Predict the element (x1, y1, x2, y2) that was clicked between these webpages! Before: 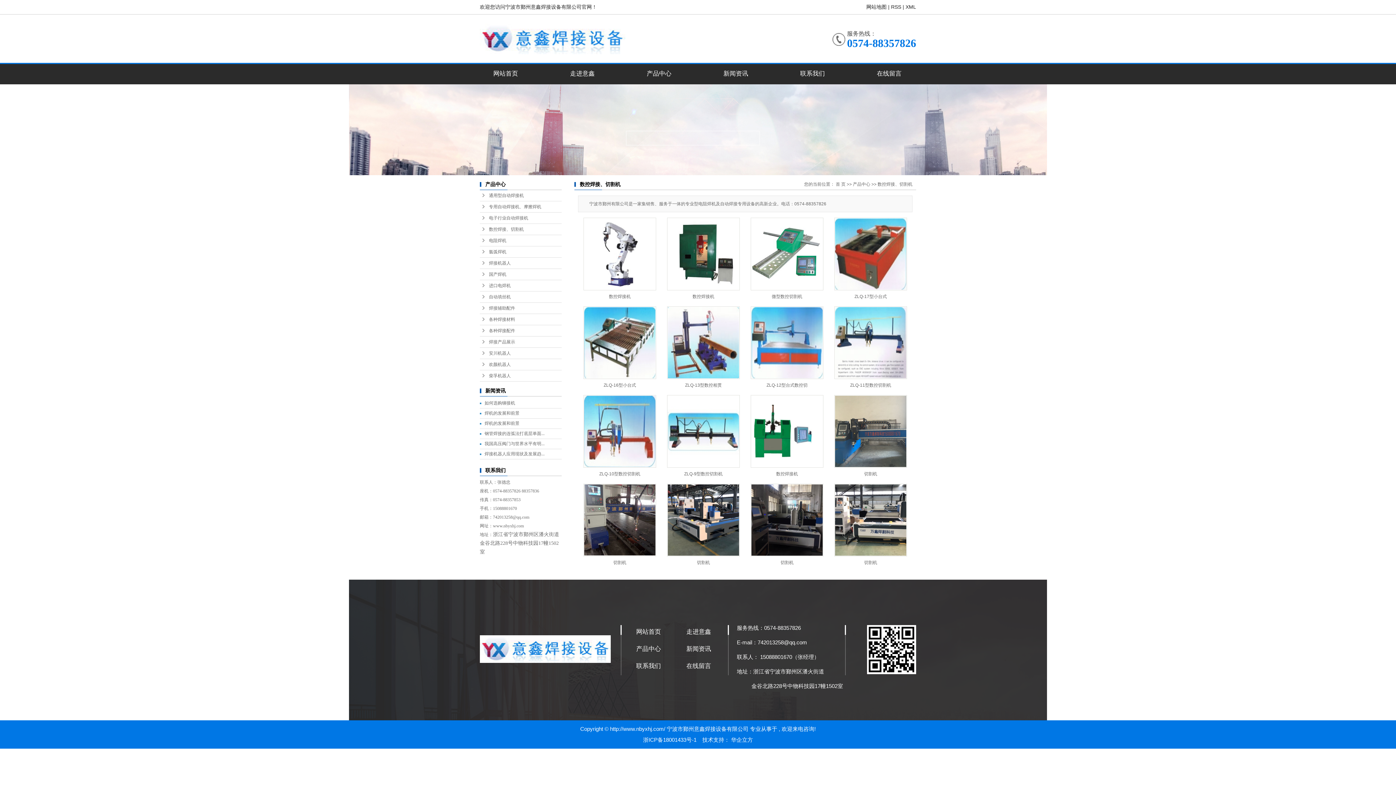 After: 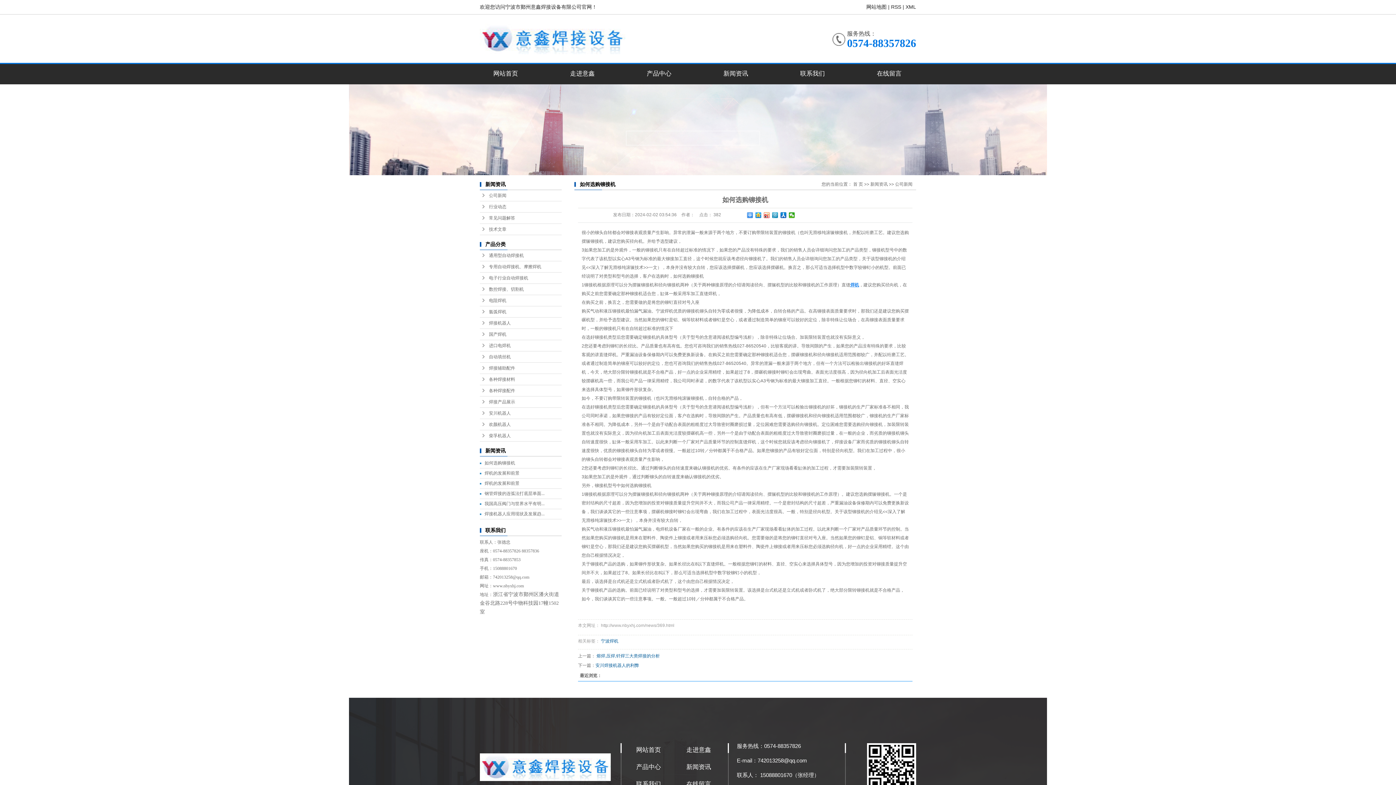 Action: bbox: (484, 400, 515, 405) label: 如何选购铆接机